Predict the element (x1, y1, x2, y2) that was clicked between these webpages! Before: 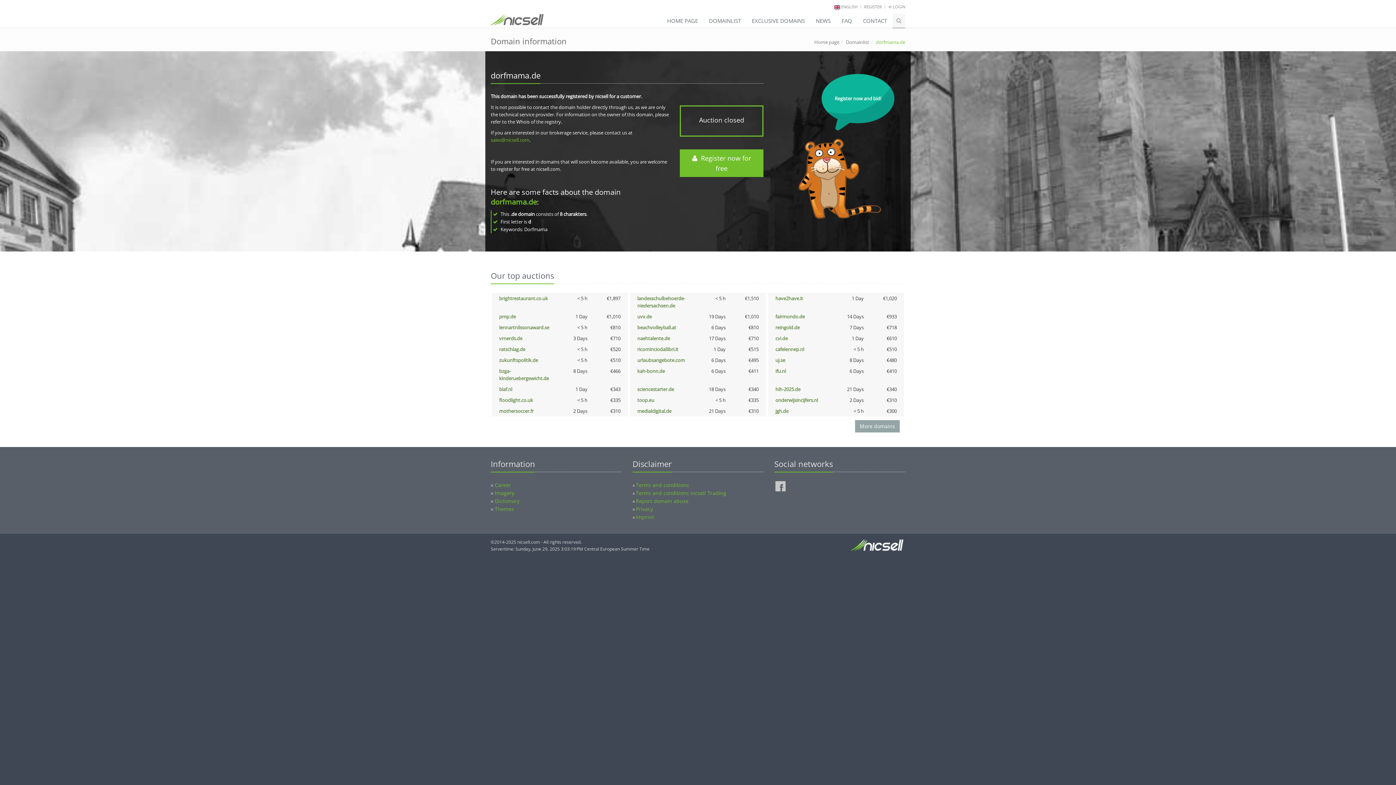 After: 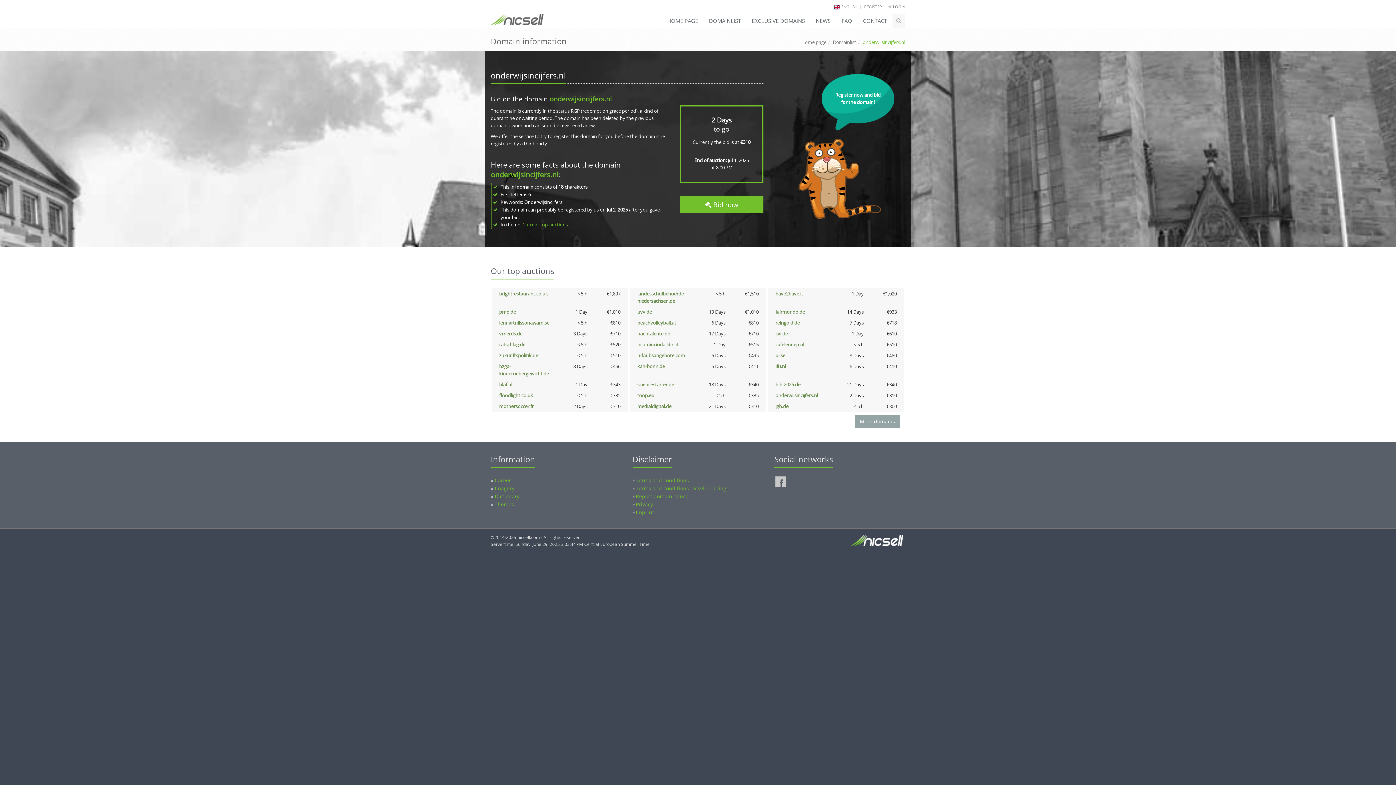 Action: bbox: (775, 397, 818, 403) label: onderwijsincijfers.nl